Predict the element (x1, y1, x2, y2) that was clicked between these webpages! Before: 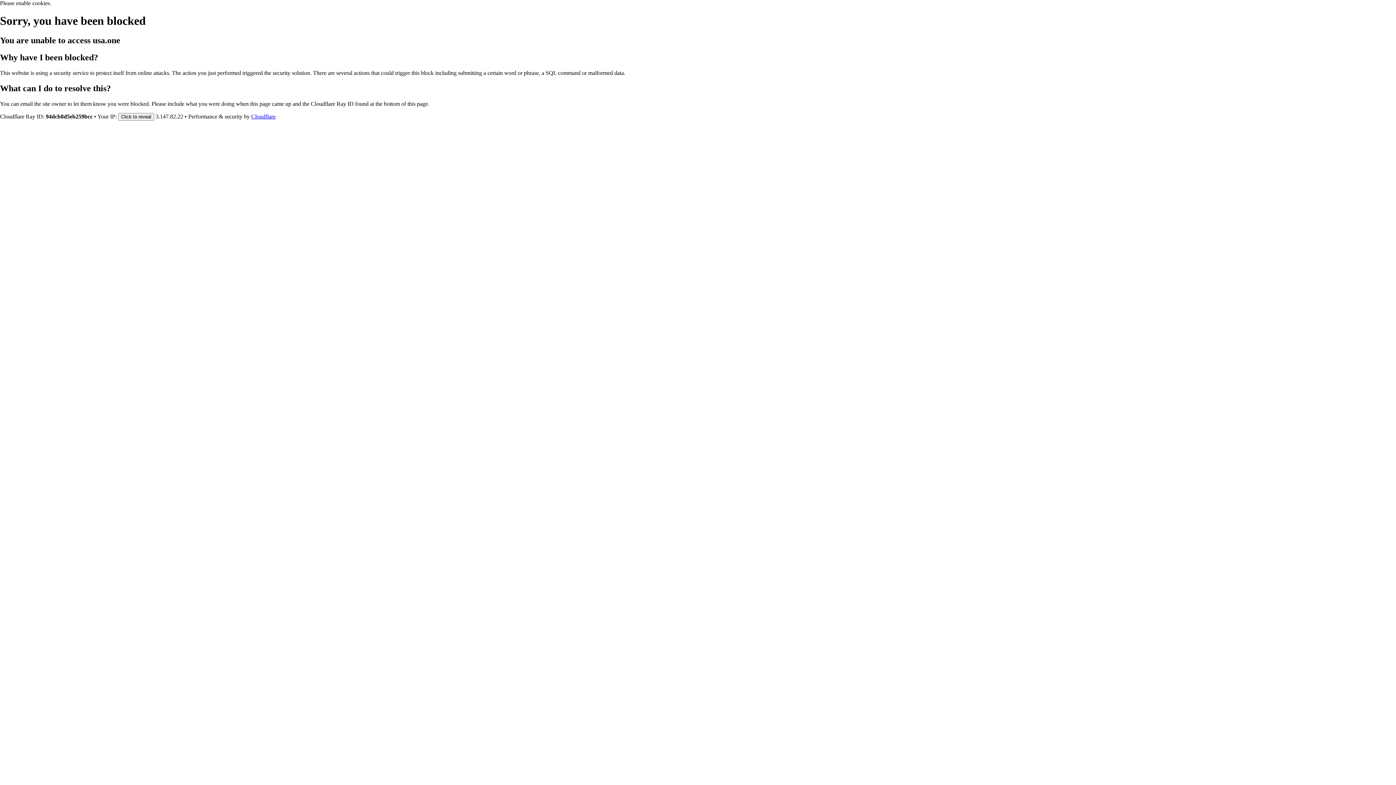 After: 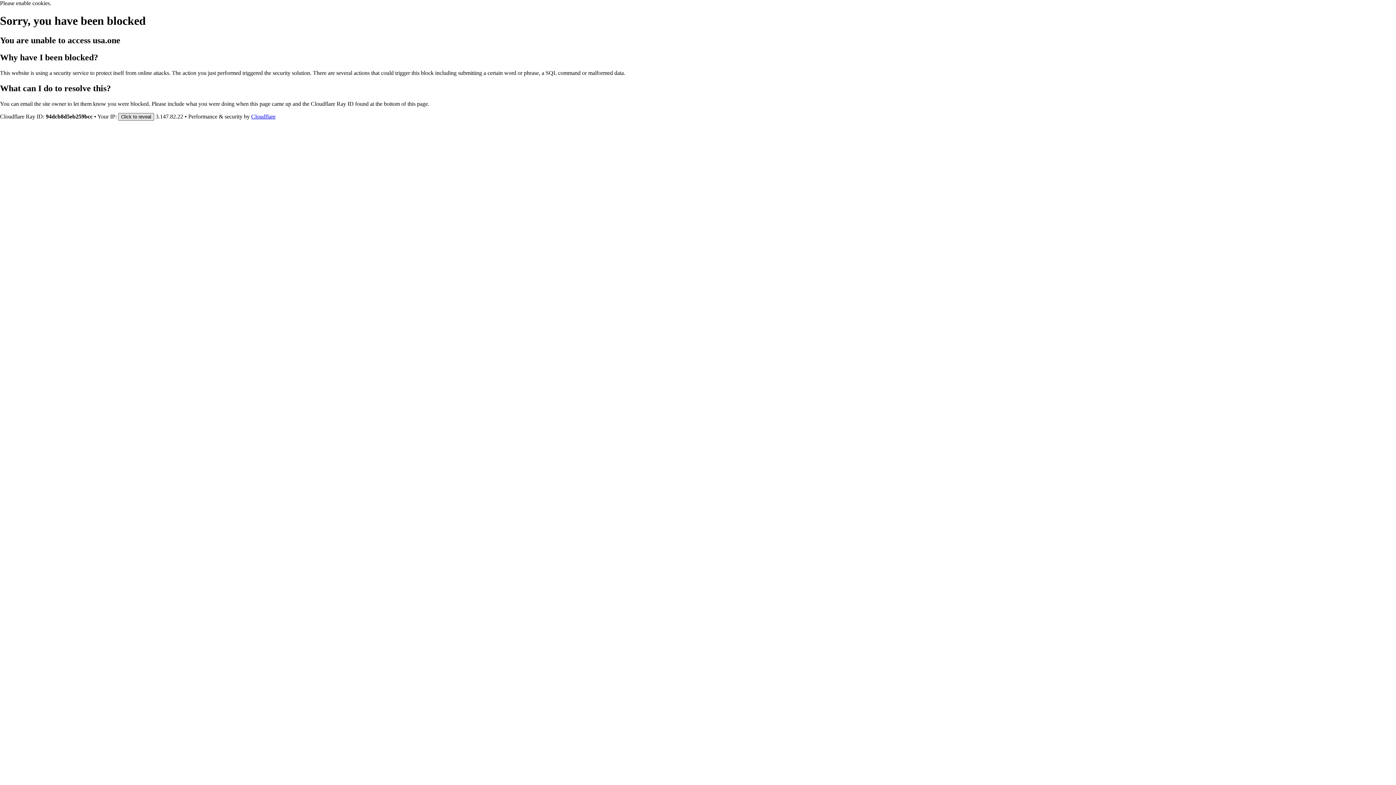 Action: bbox: (118, 112, 154, 120) label: Click to reveal